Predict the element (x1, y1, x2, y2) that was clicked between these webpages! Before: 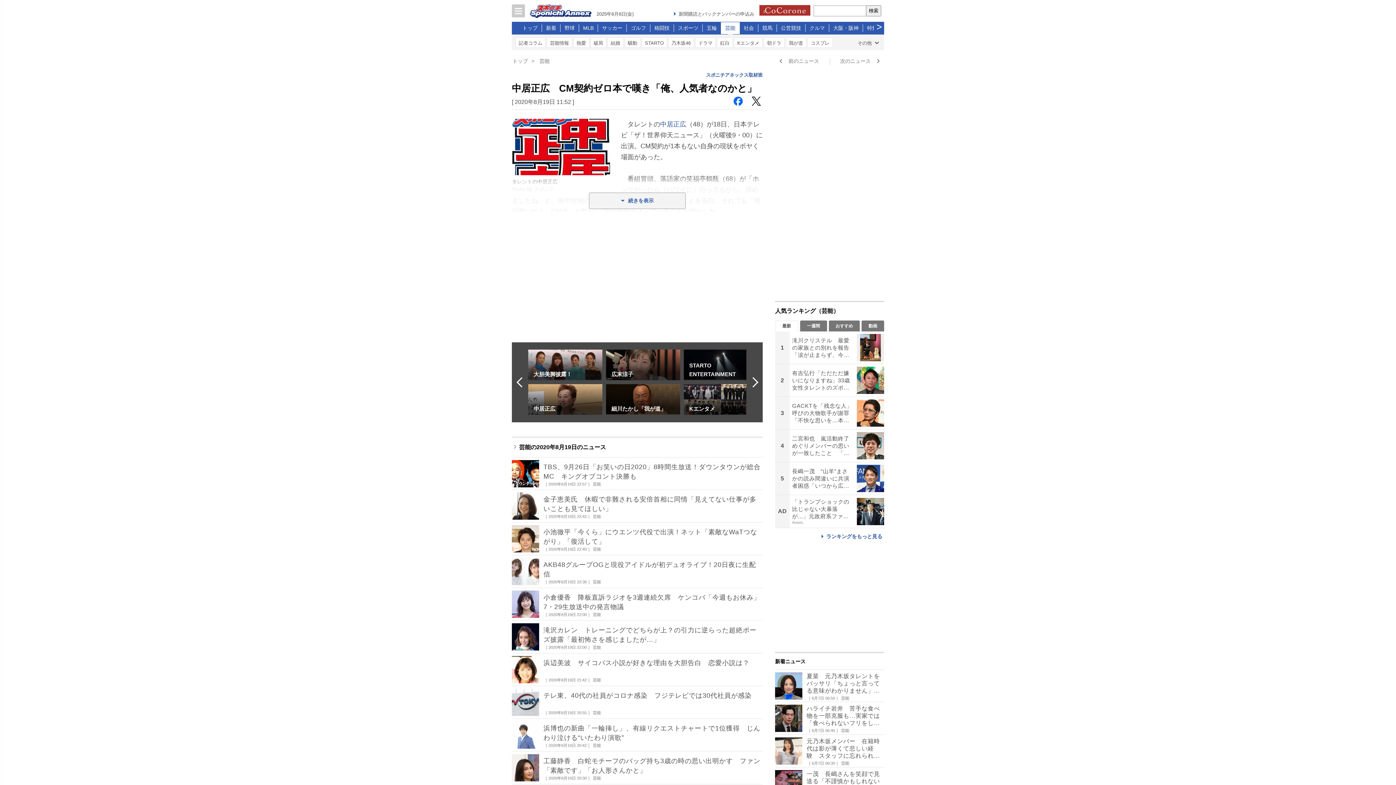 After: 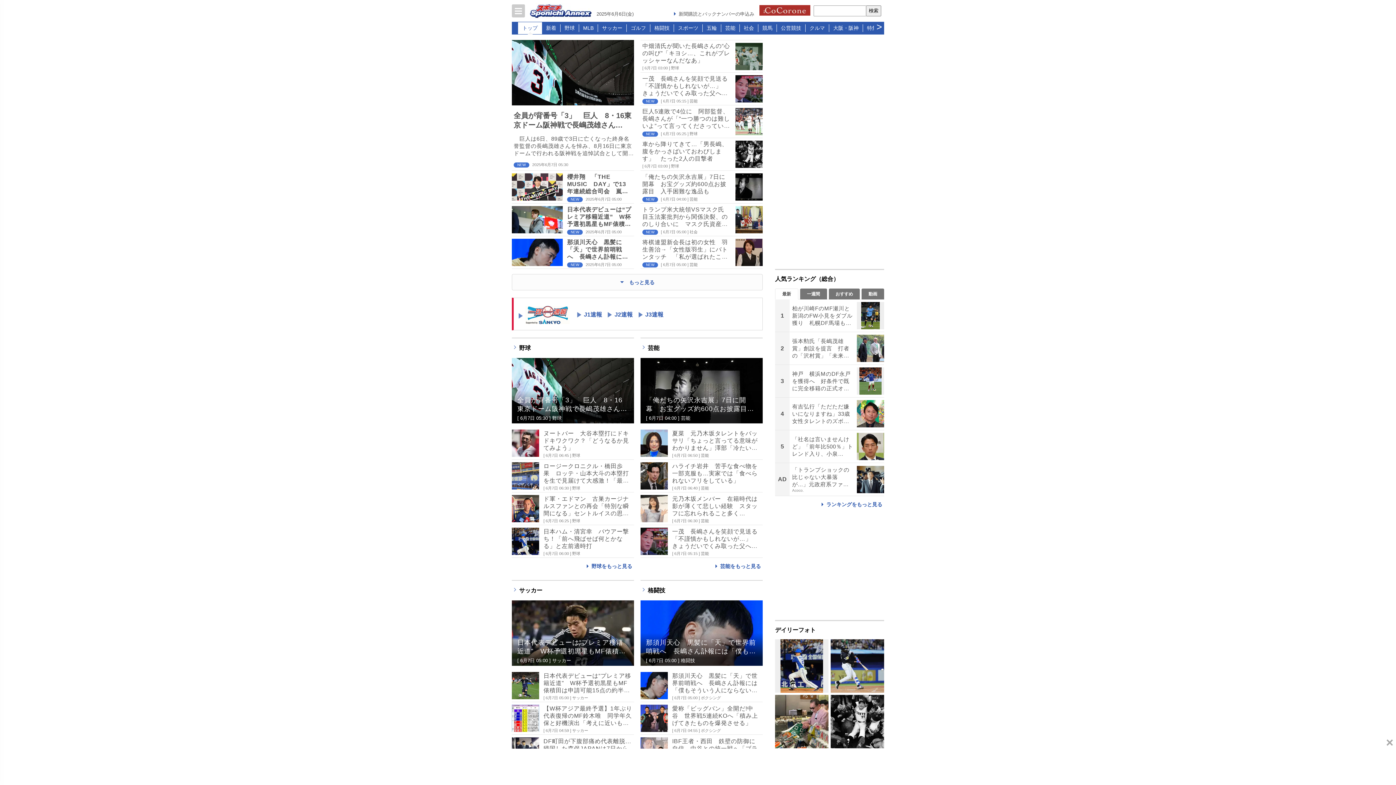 Action: bbox: (512, 58, 528, 64) label: トップ